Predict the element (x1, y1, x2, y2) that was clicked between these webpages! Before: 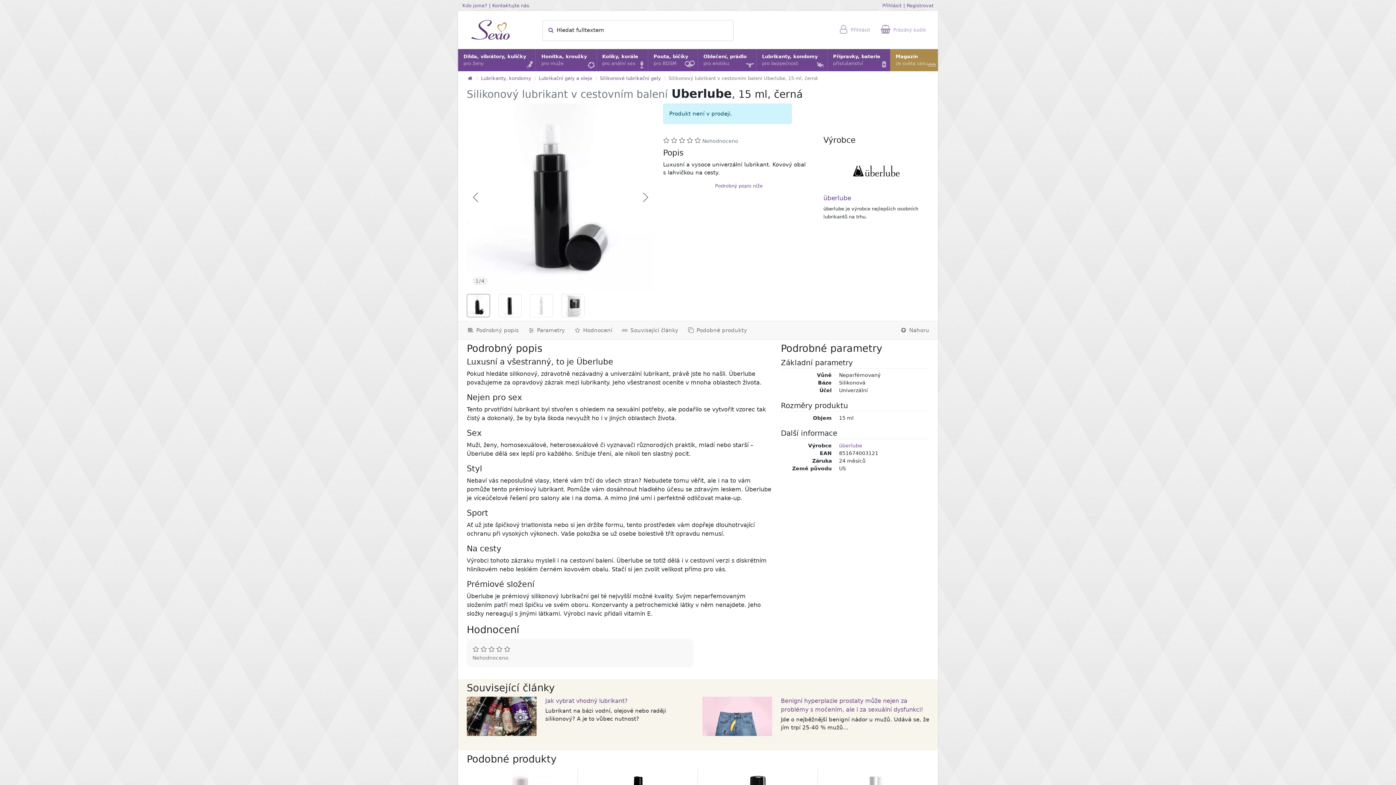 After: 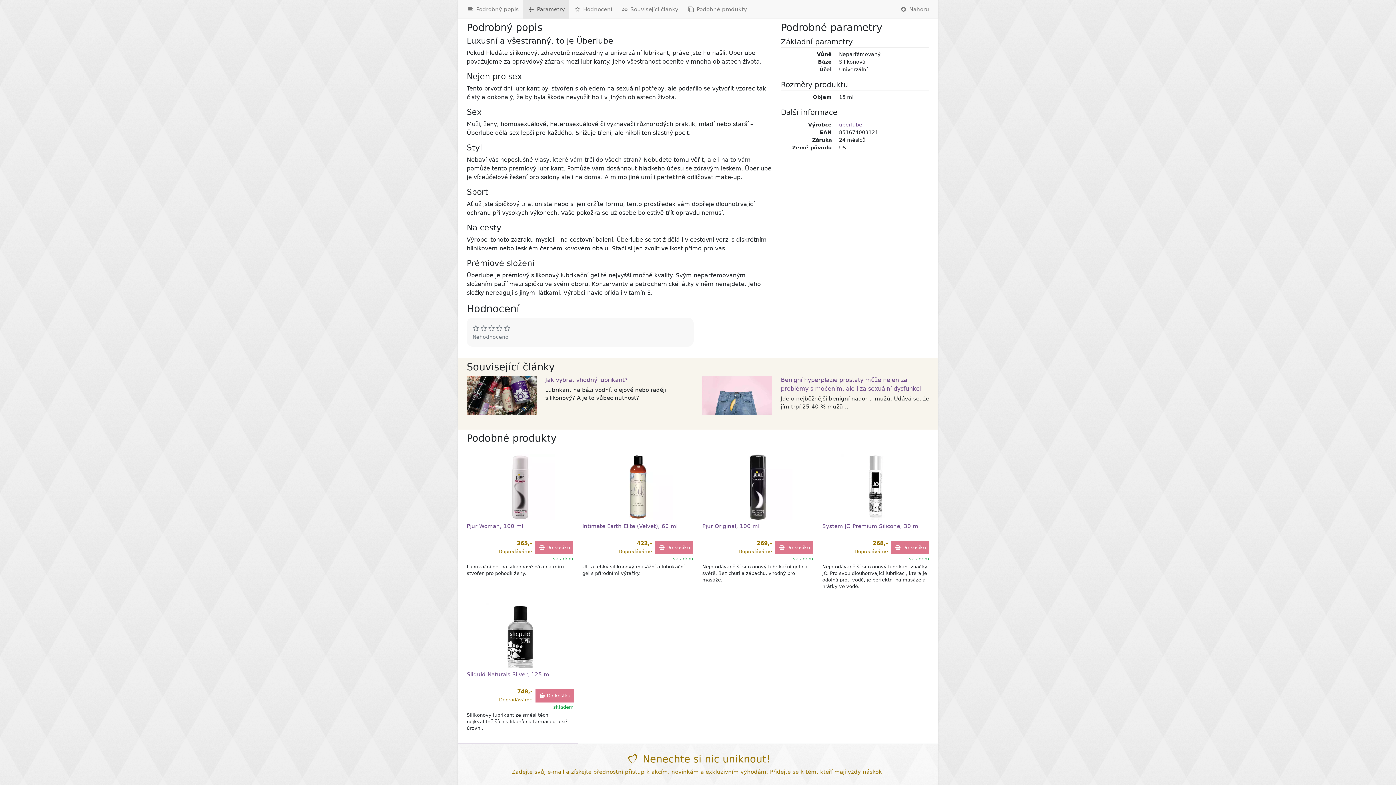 Action: label: Parametry bbox: (523, 321, 569, 339)